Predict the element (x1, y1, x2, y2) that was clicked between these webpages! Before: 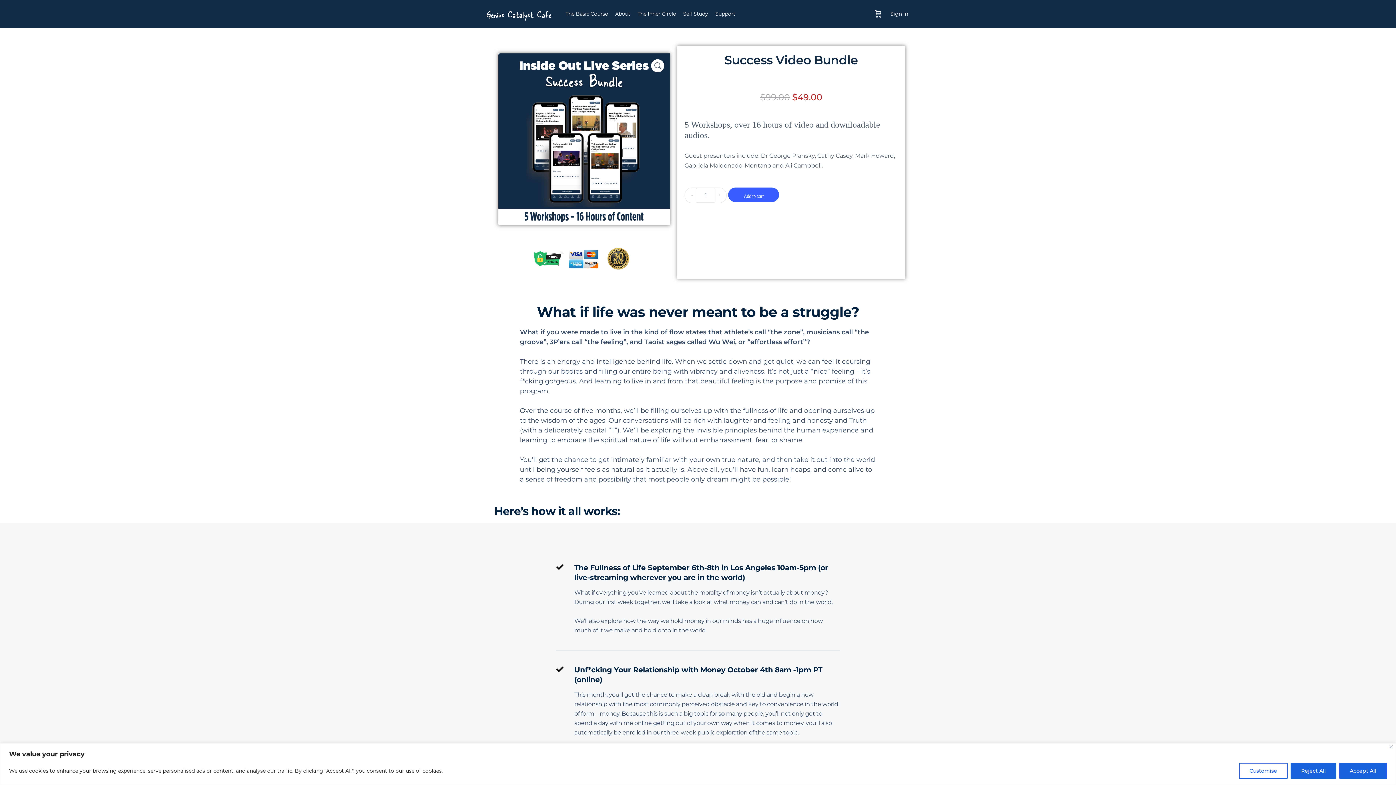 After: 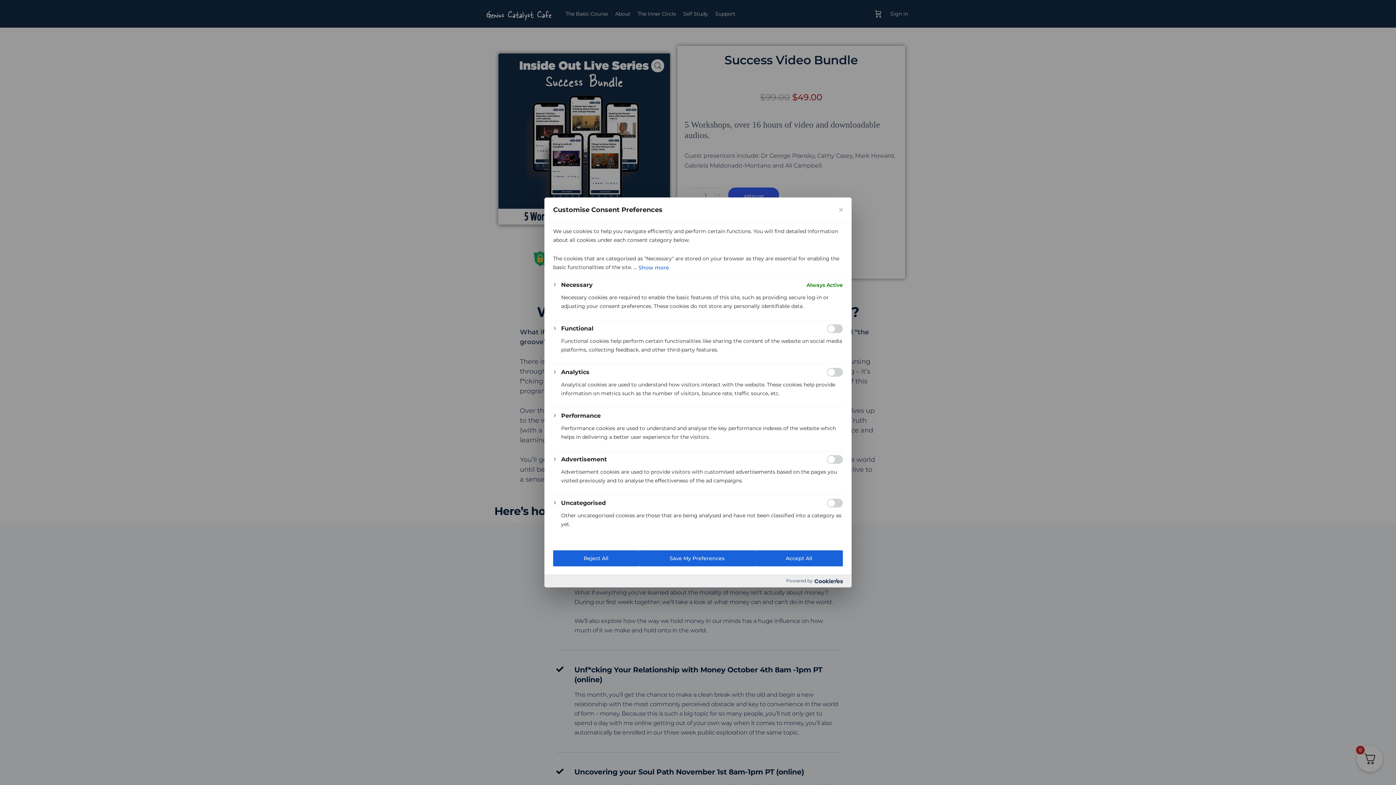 Action: bbox: (1239, 763, 1288, 779) label: Customise